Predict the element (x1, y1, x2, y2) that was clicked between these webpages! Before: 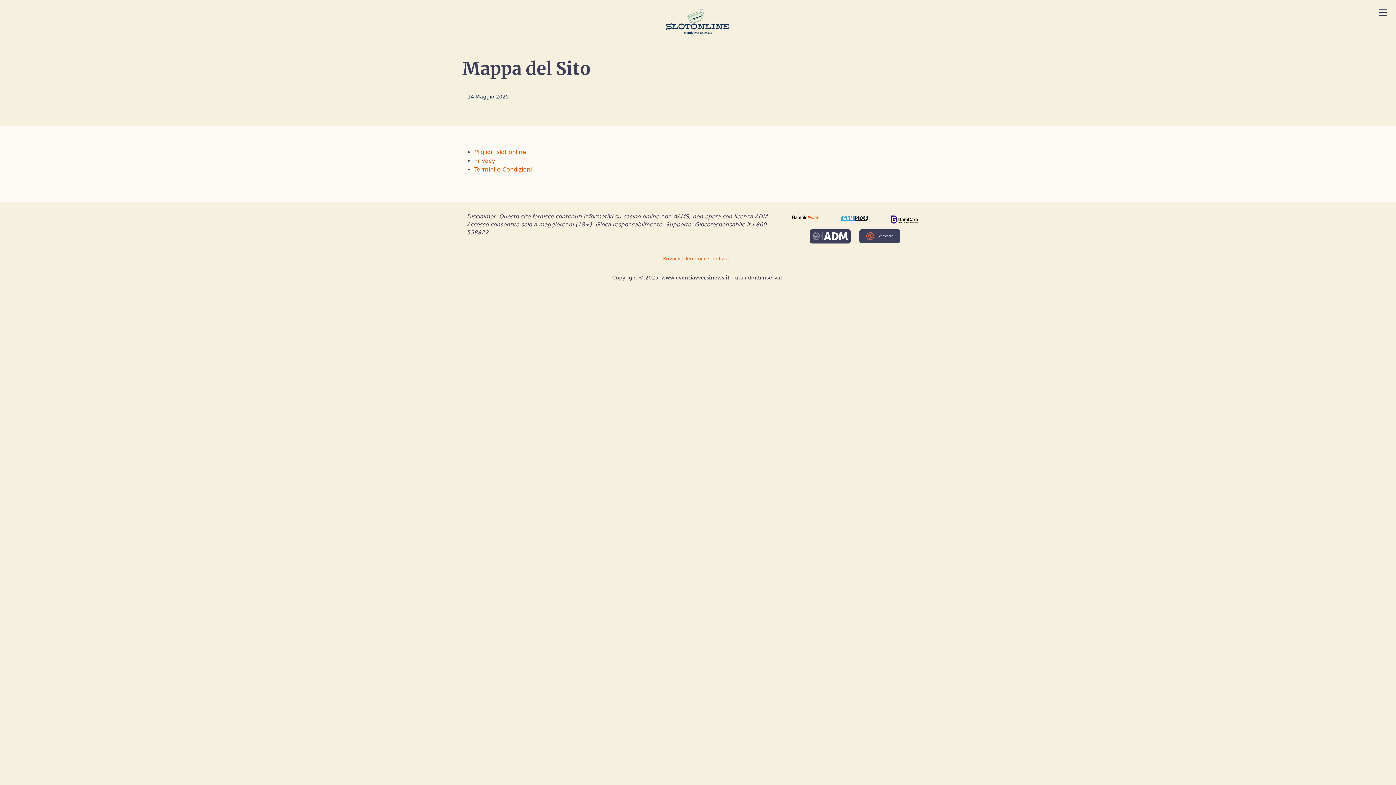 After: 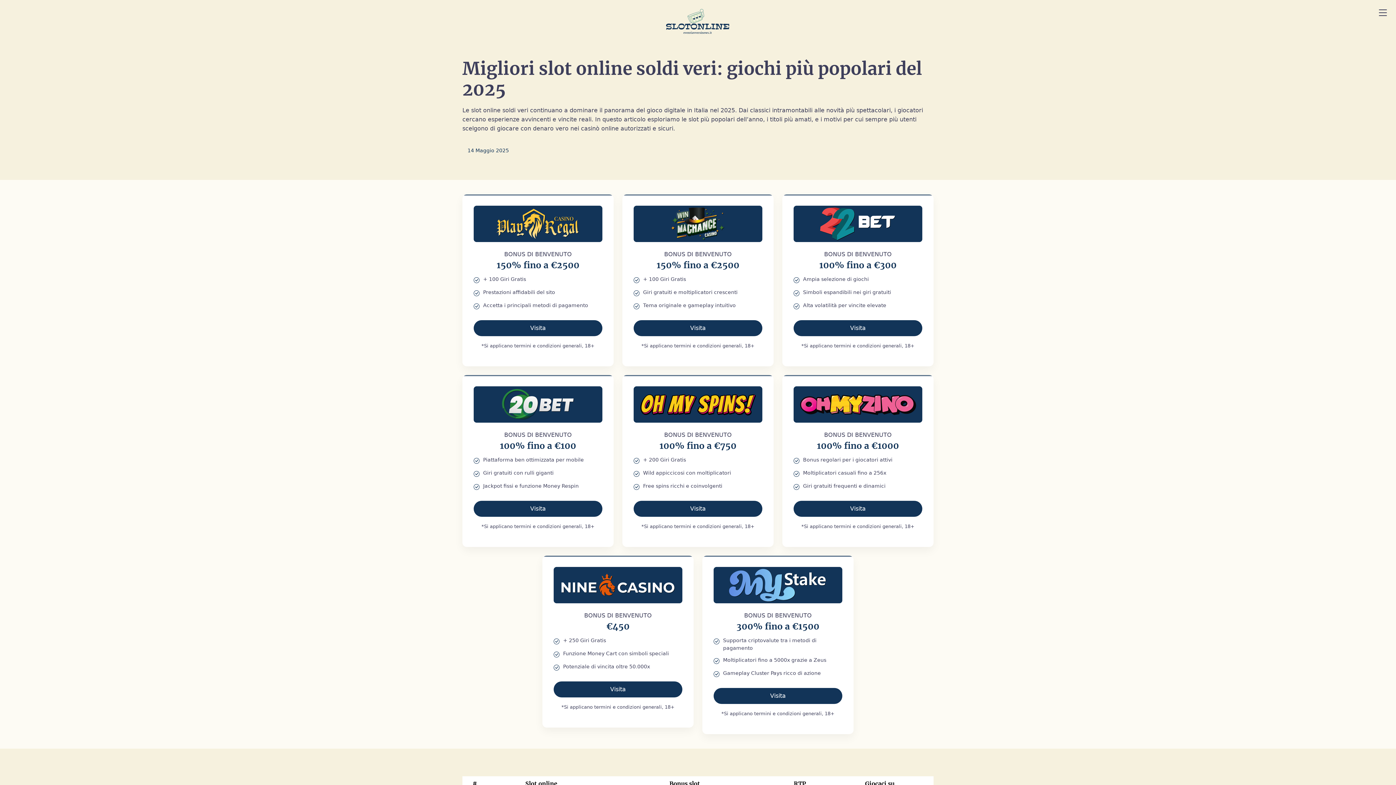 Action: bbox: (661, 5, 734, 38)